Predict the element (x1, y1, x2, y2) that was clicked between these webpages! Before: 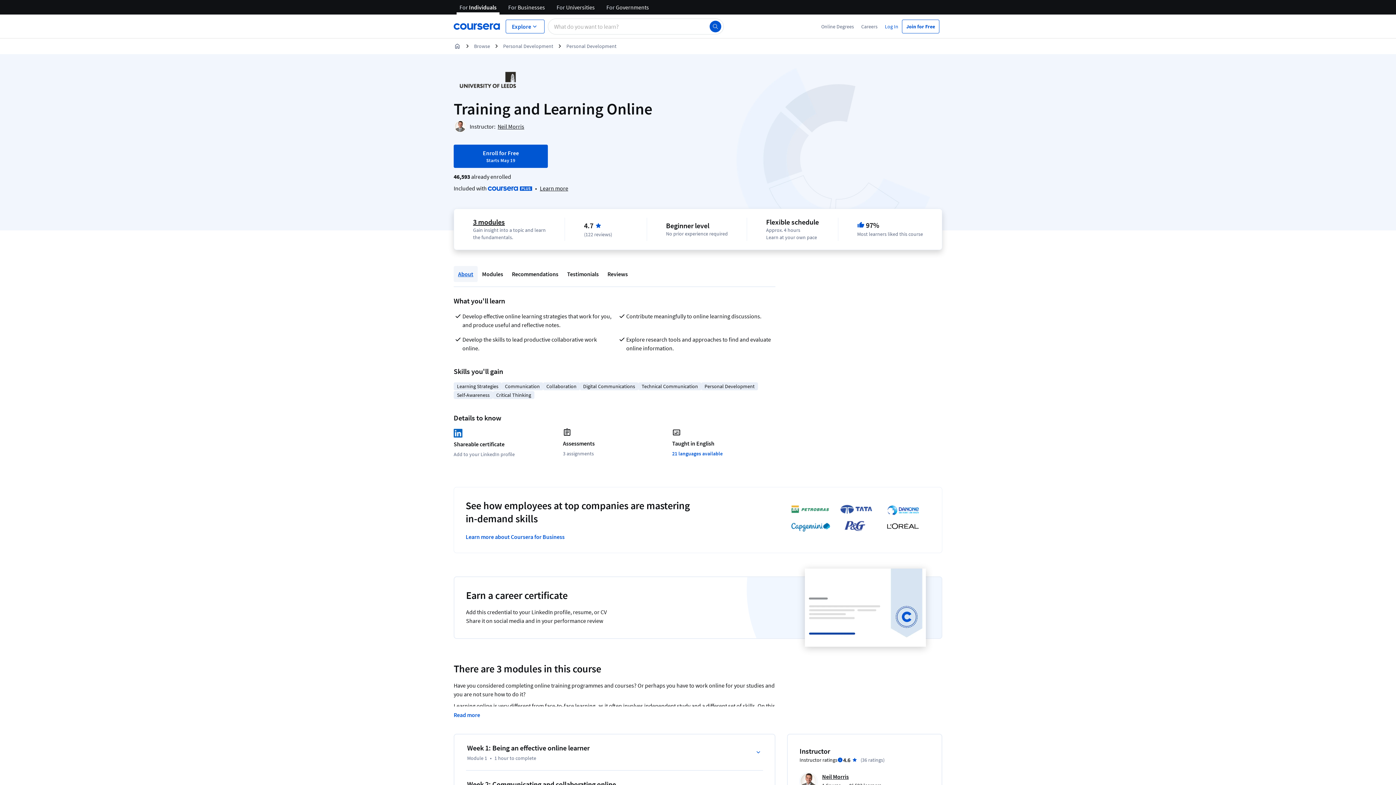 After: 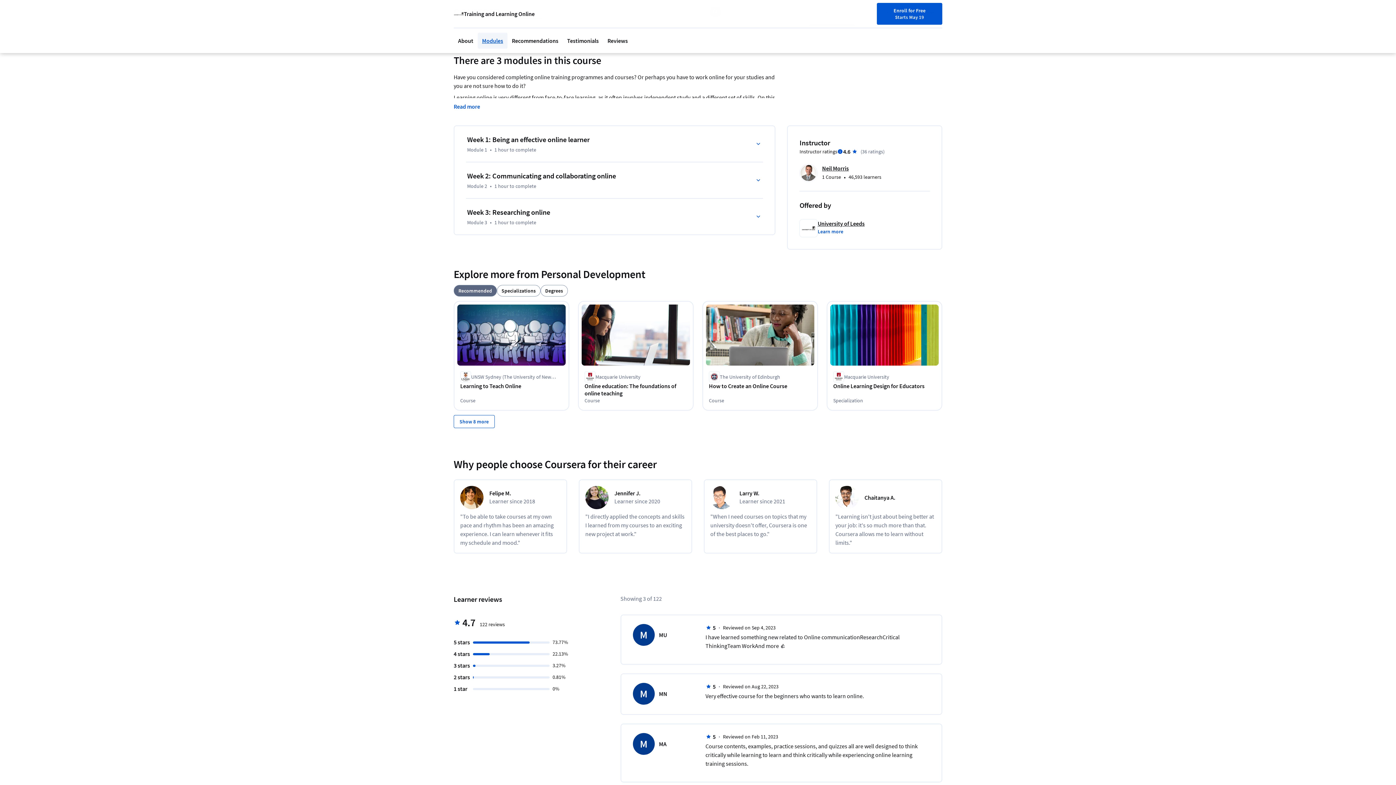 Action: label: Modules bbox: (477, 266, 507, 282)